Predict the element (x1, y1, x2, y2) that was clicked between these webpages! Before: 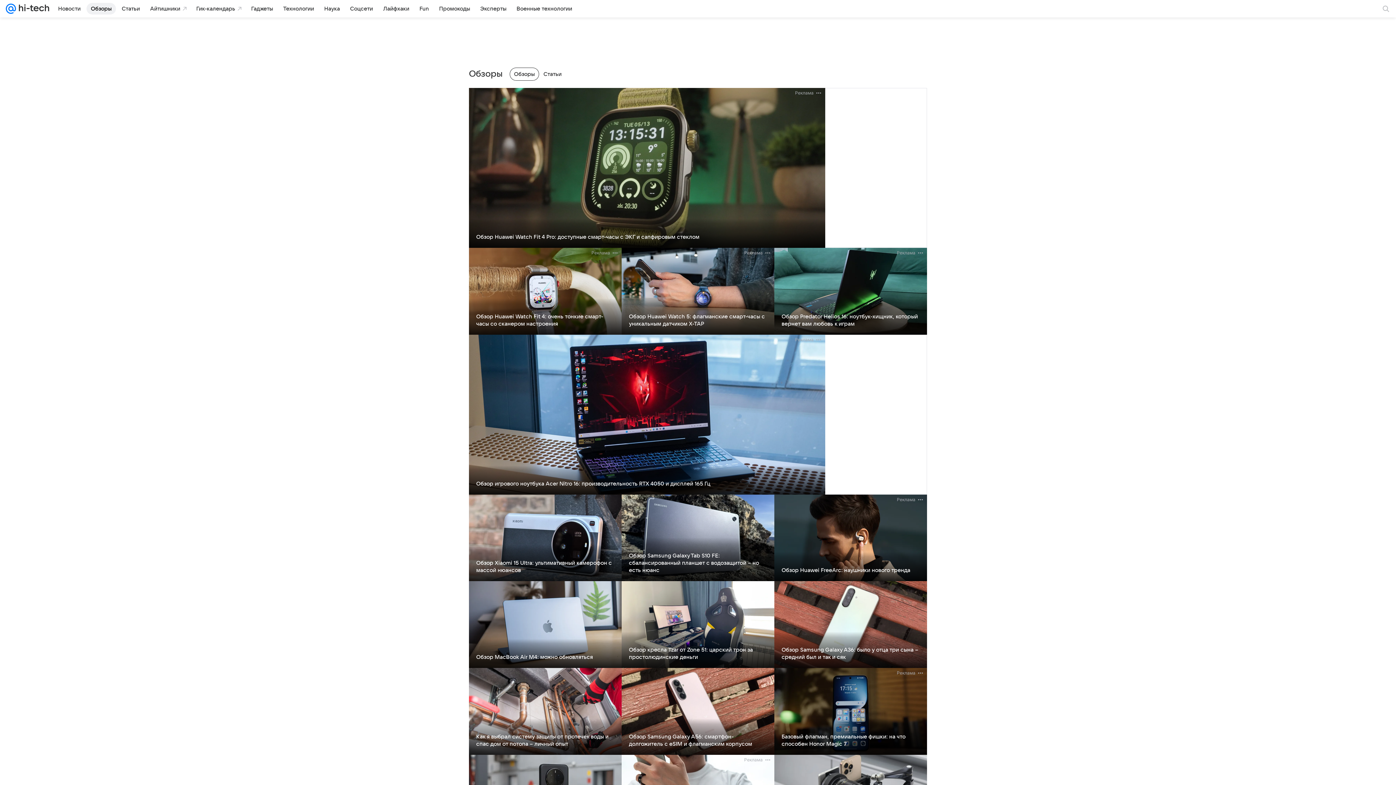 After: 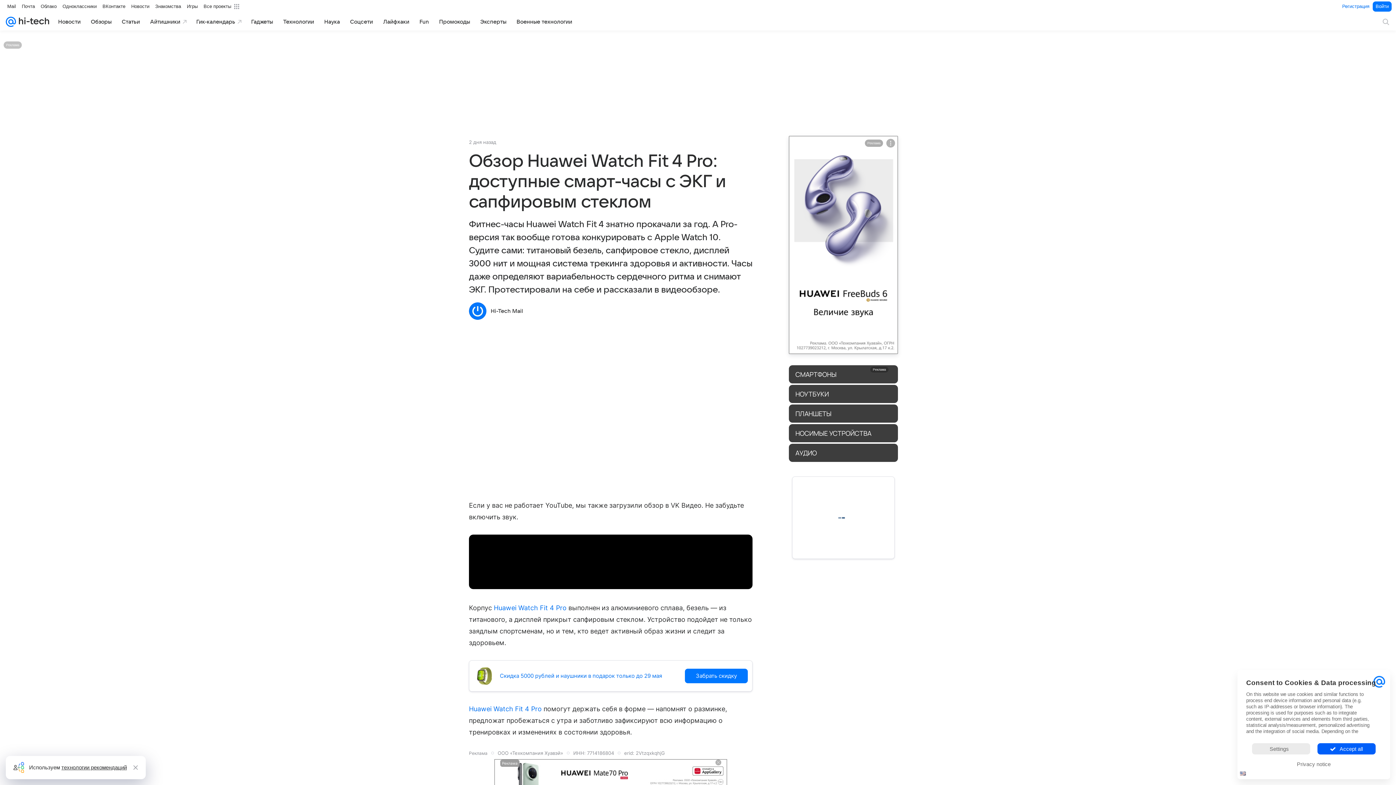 Action: bbox: (476, 234, 699, 240) label: Обзор Huawei Watch Fit 4 Pro: доступные смарт-часы с ЭКГ и сапфировым стеклом